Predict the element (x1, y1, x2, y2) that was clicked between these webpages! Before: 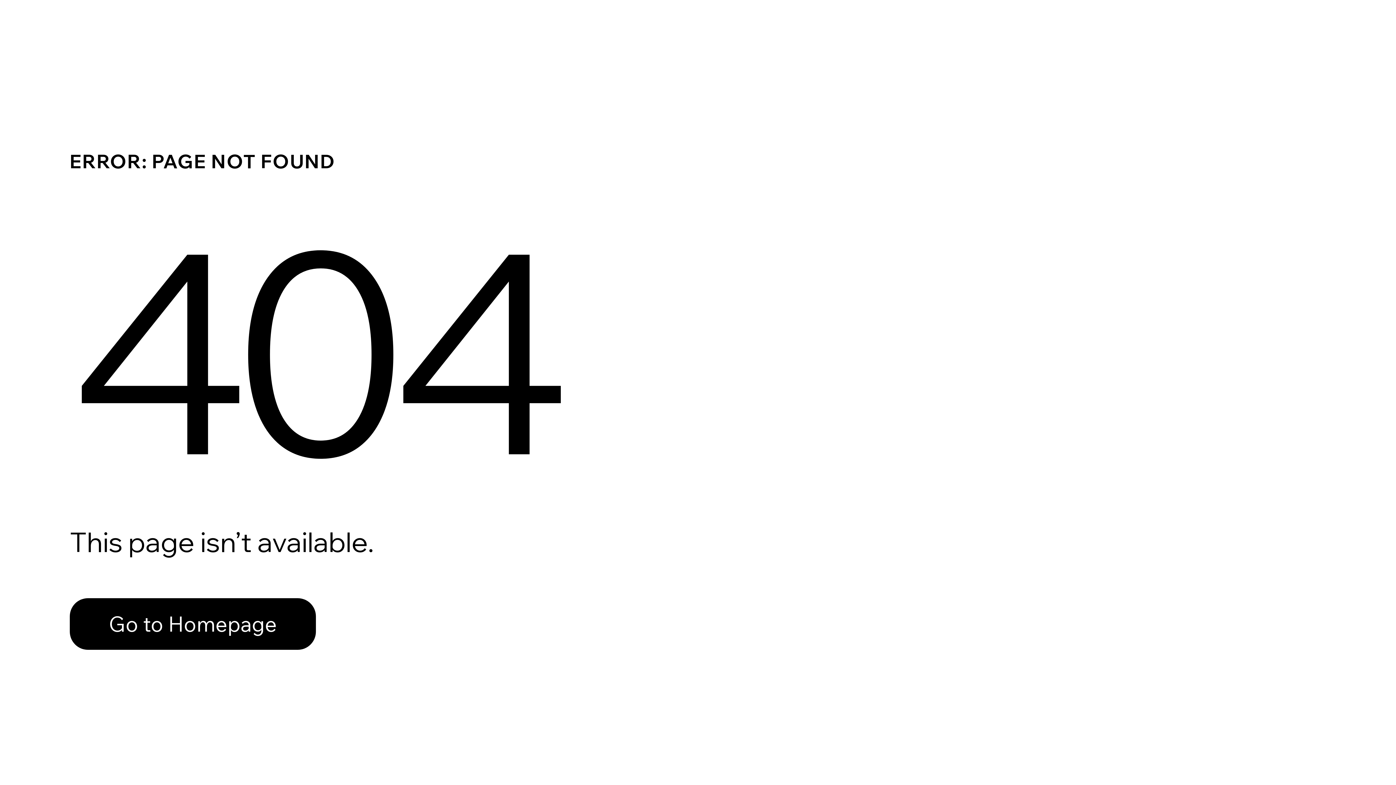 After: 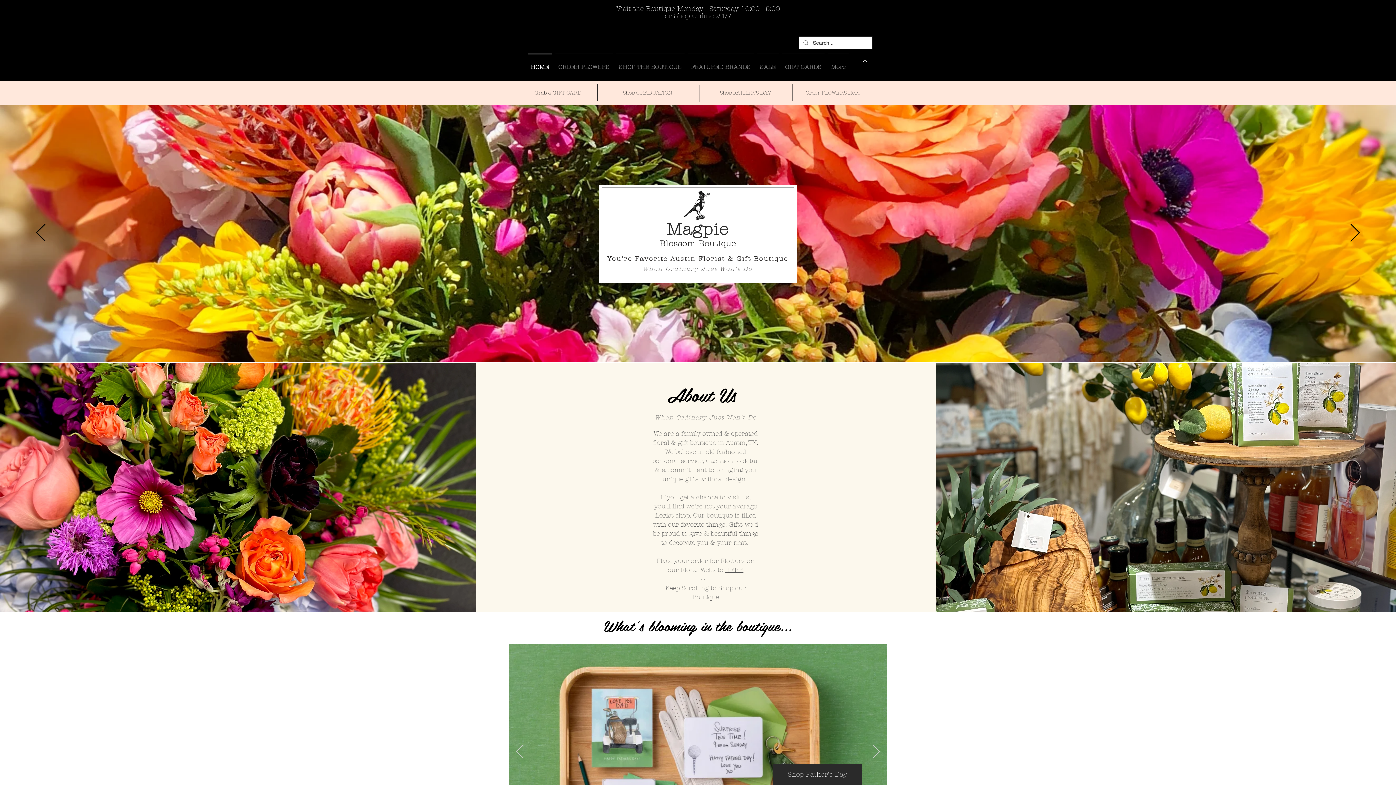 Action: bbox: (69, 582, 768, 659) label: Go to Homepage